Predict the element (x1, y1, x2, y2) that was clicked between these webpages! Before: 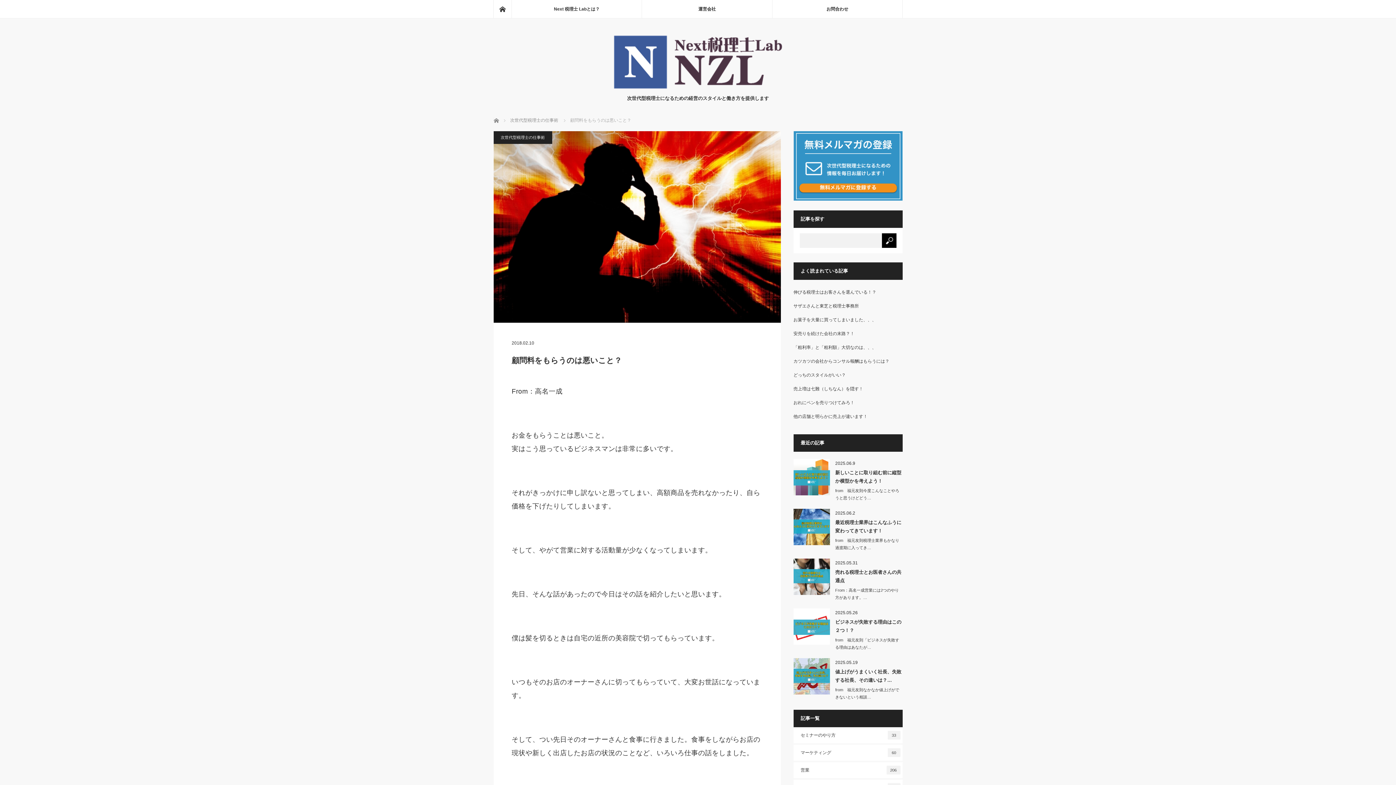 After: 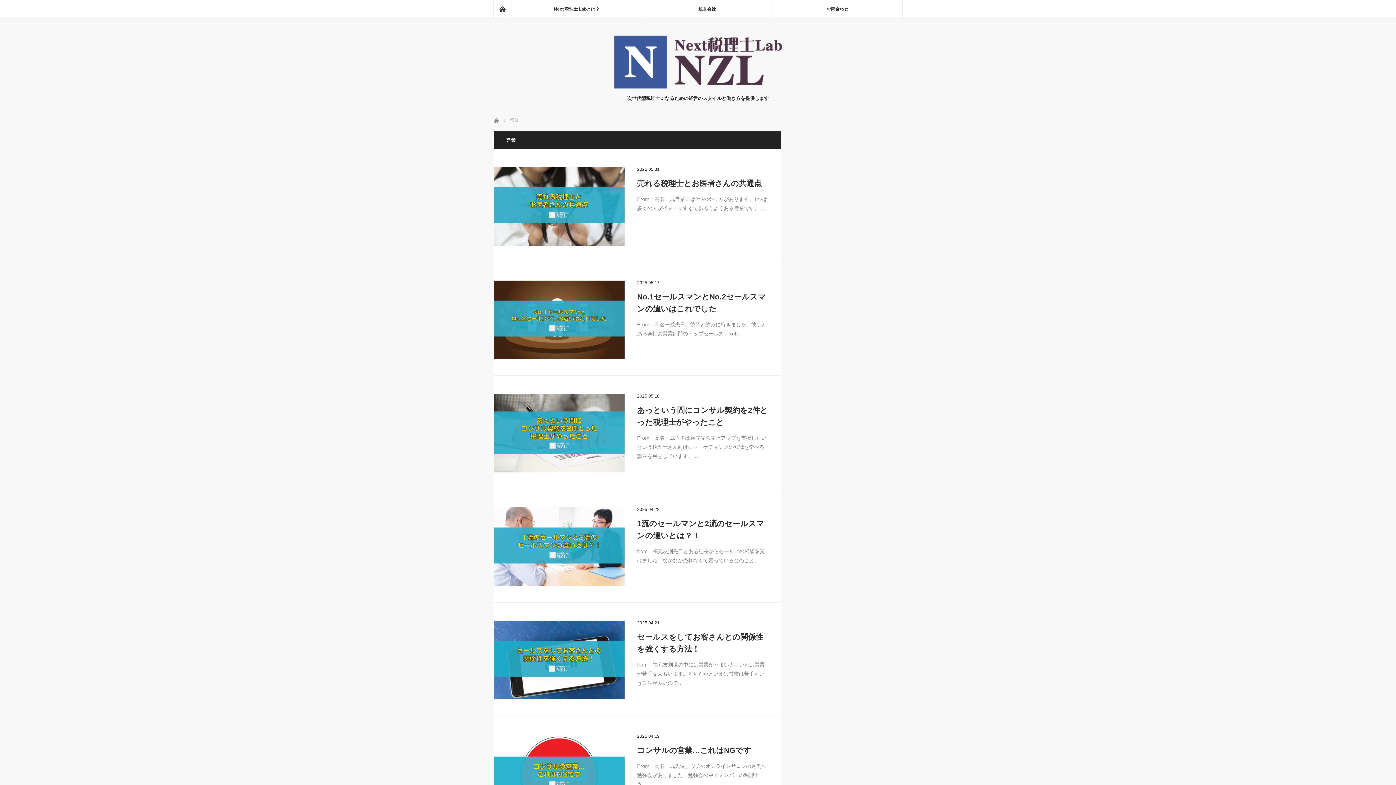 Action: label: 営業
206 bbox: (793, 762, 902, 778)